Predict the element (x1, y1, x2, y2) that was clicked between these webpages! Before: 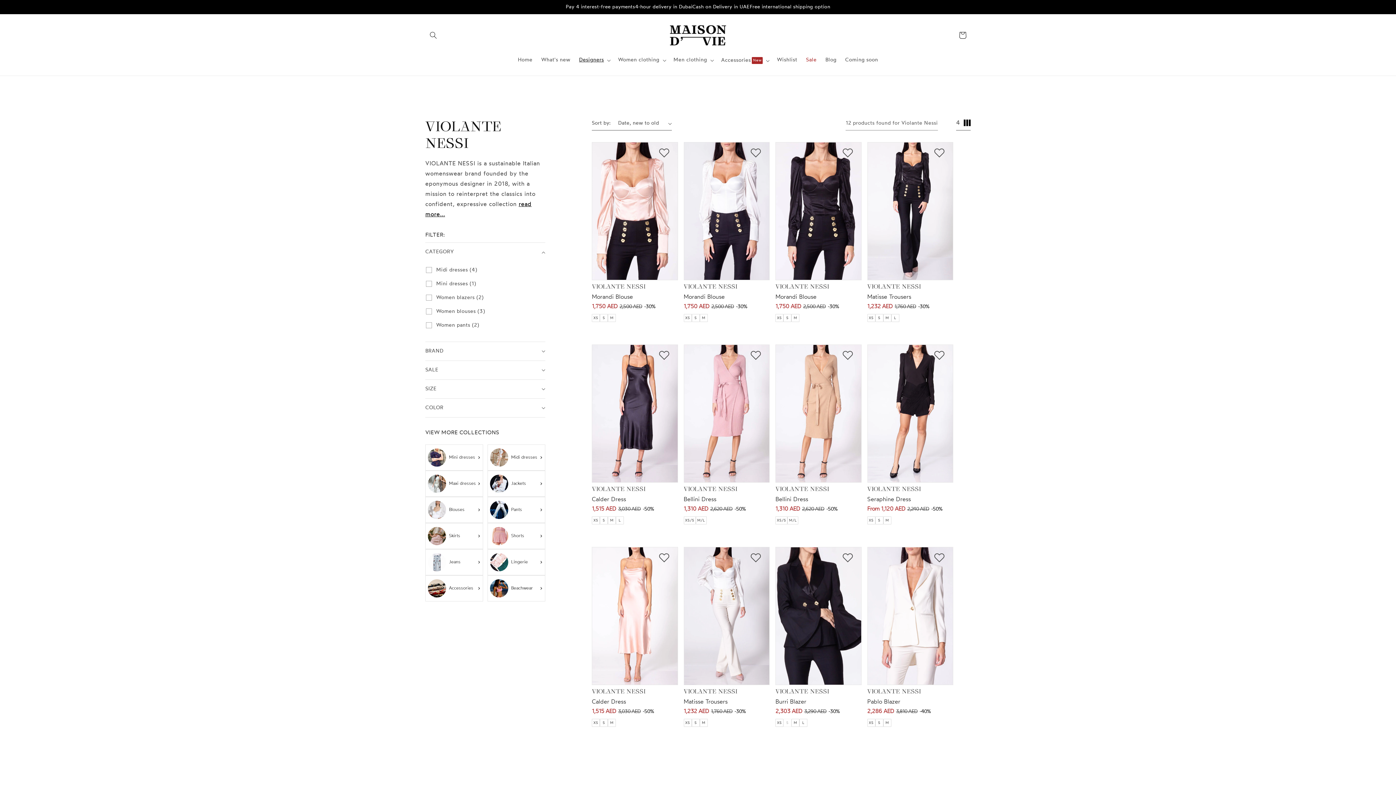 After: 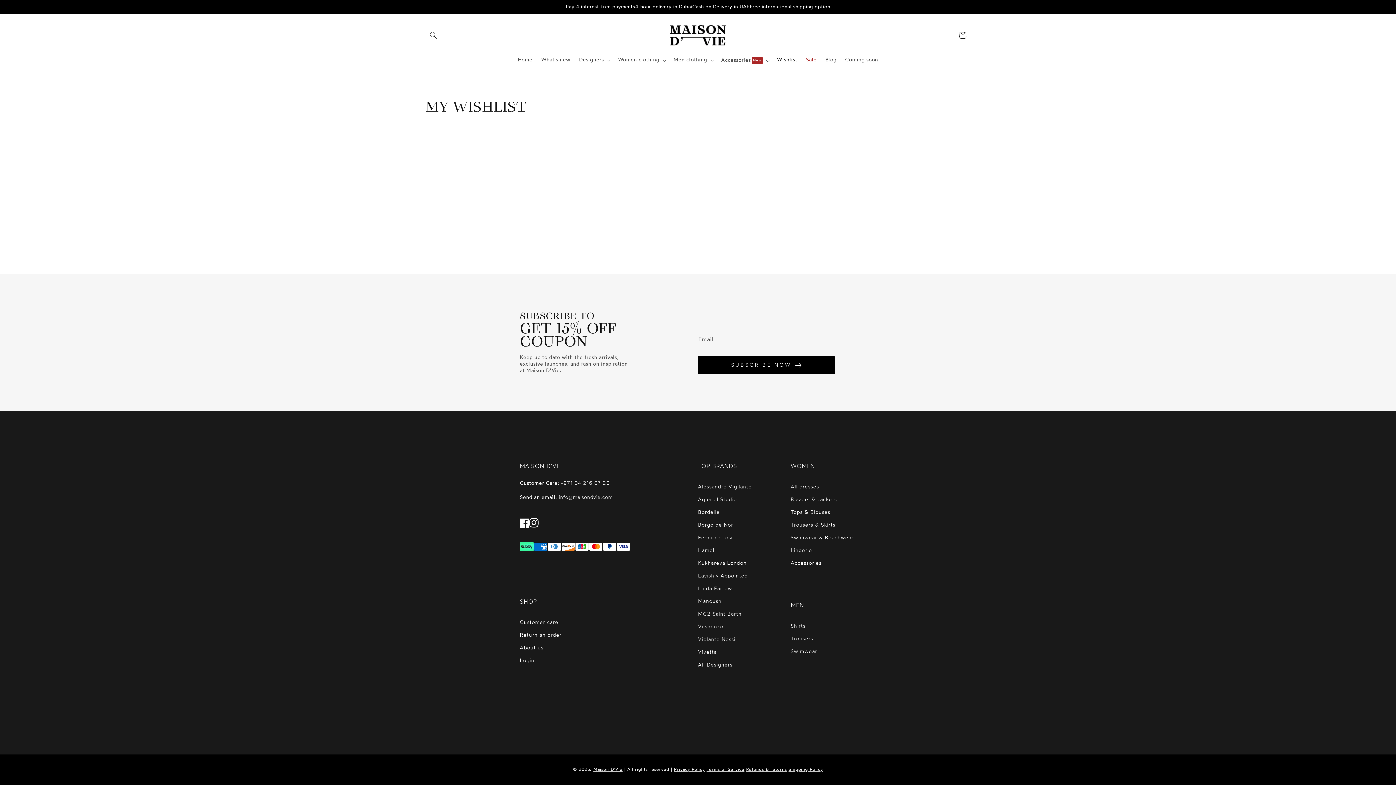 Action: label: Wishlist bbox: (772, 52, 801, 68)